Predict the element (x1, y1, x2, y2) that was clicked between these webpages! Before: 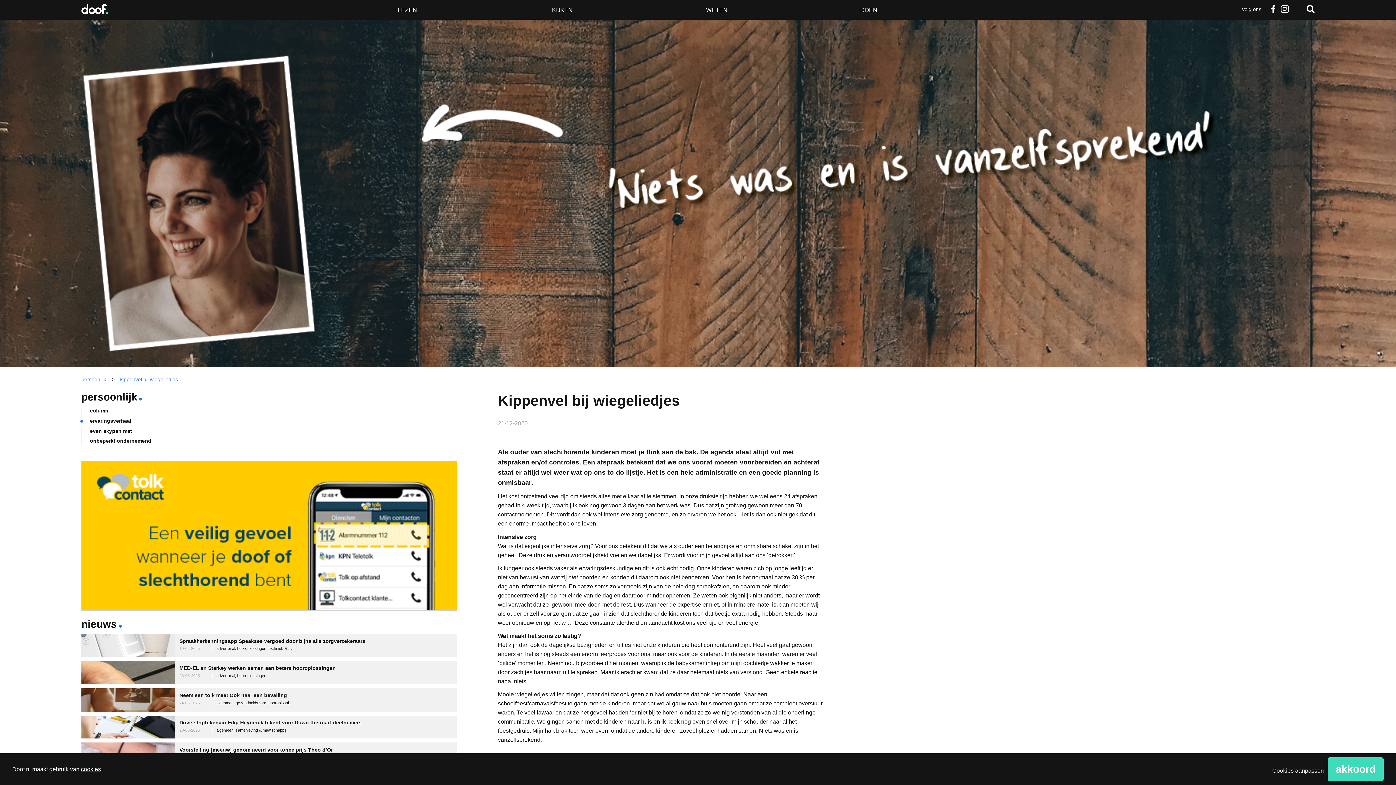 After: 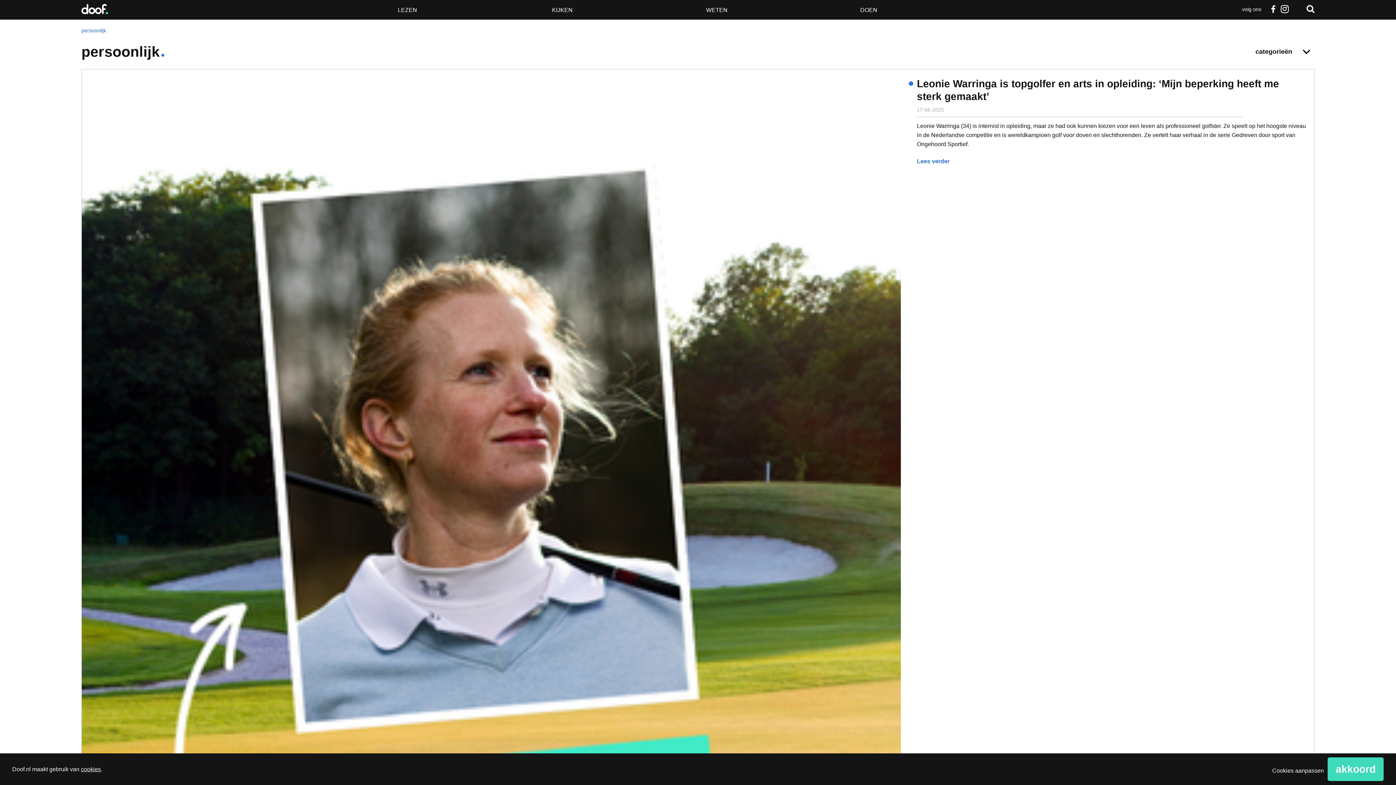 Action: label: persoonlijk bbox: (81, 391, 137, 402)